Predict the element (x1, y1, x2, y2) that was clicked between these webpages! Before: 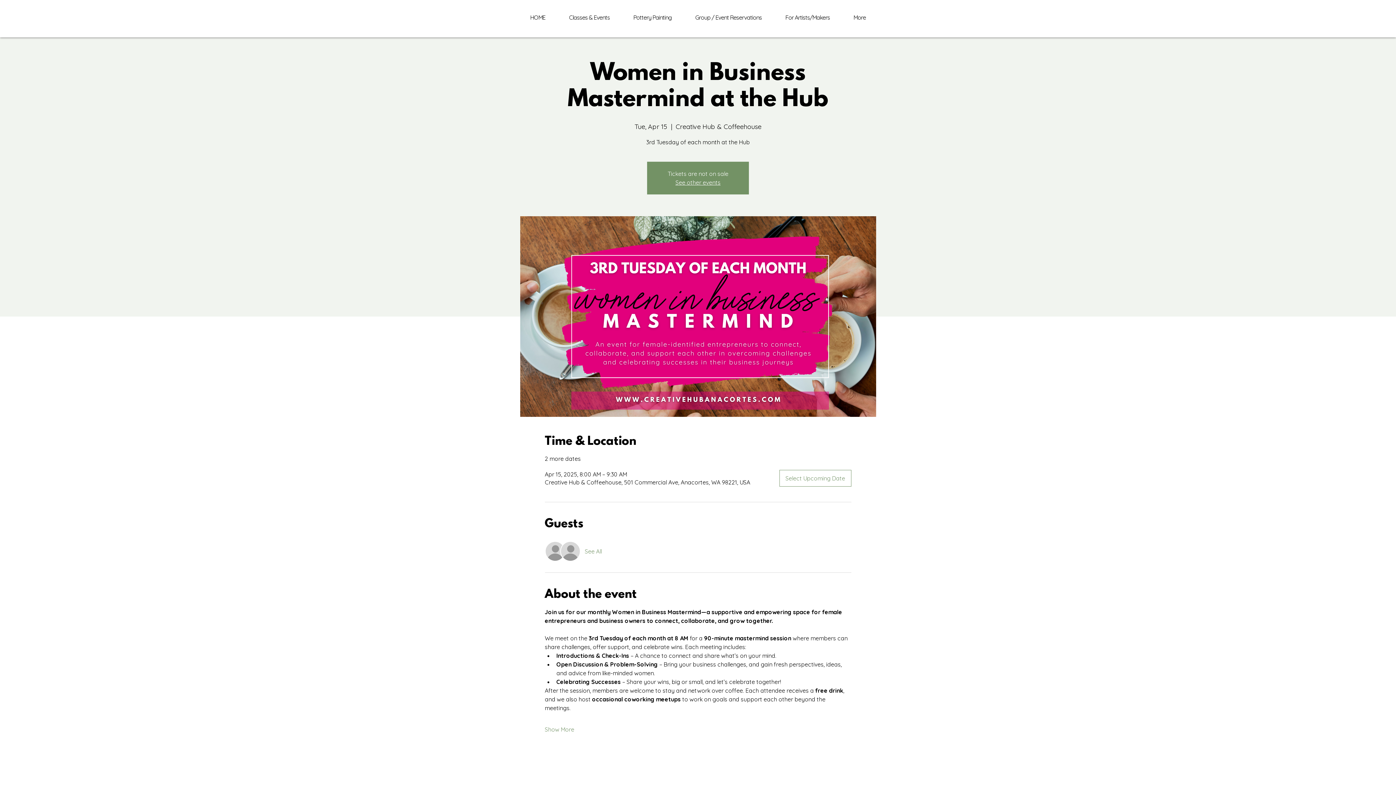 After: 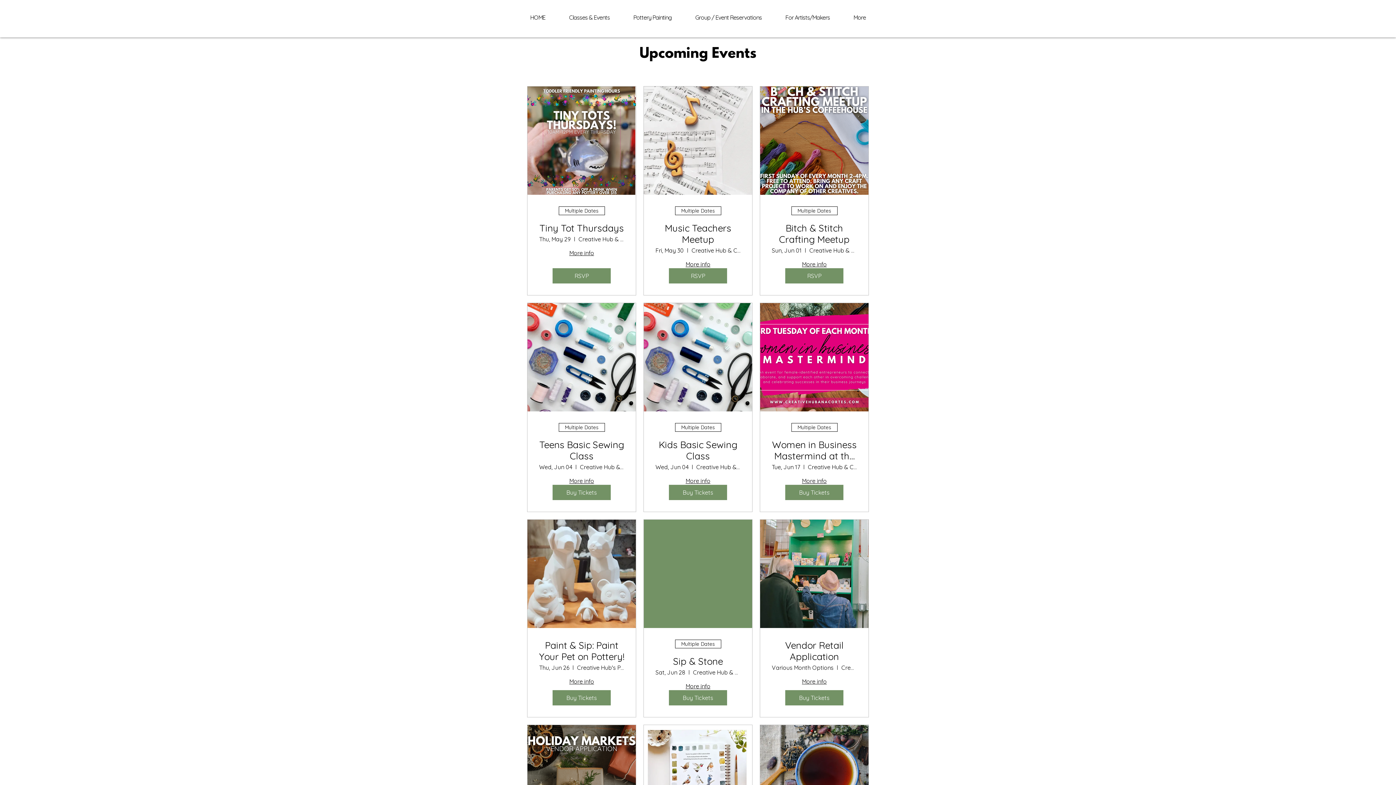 Action: label: See other events bbox: (675, 178, 720, 186)